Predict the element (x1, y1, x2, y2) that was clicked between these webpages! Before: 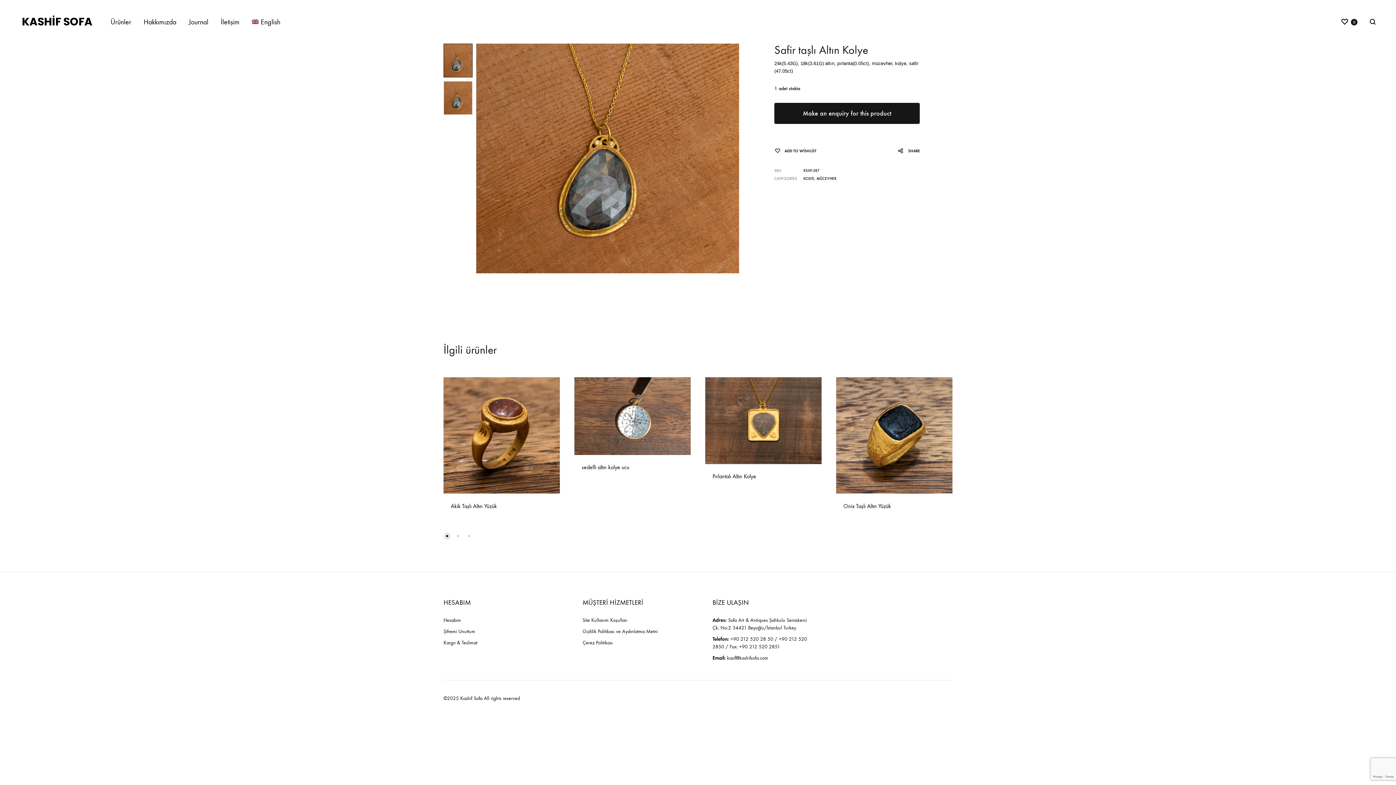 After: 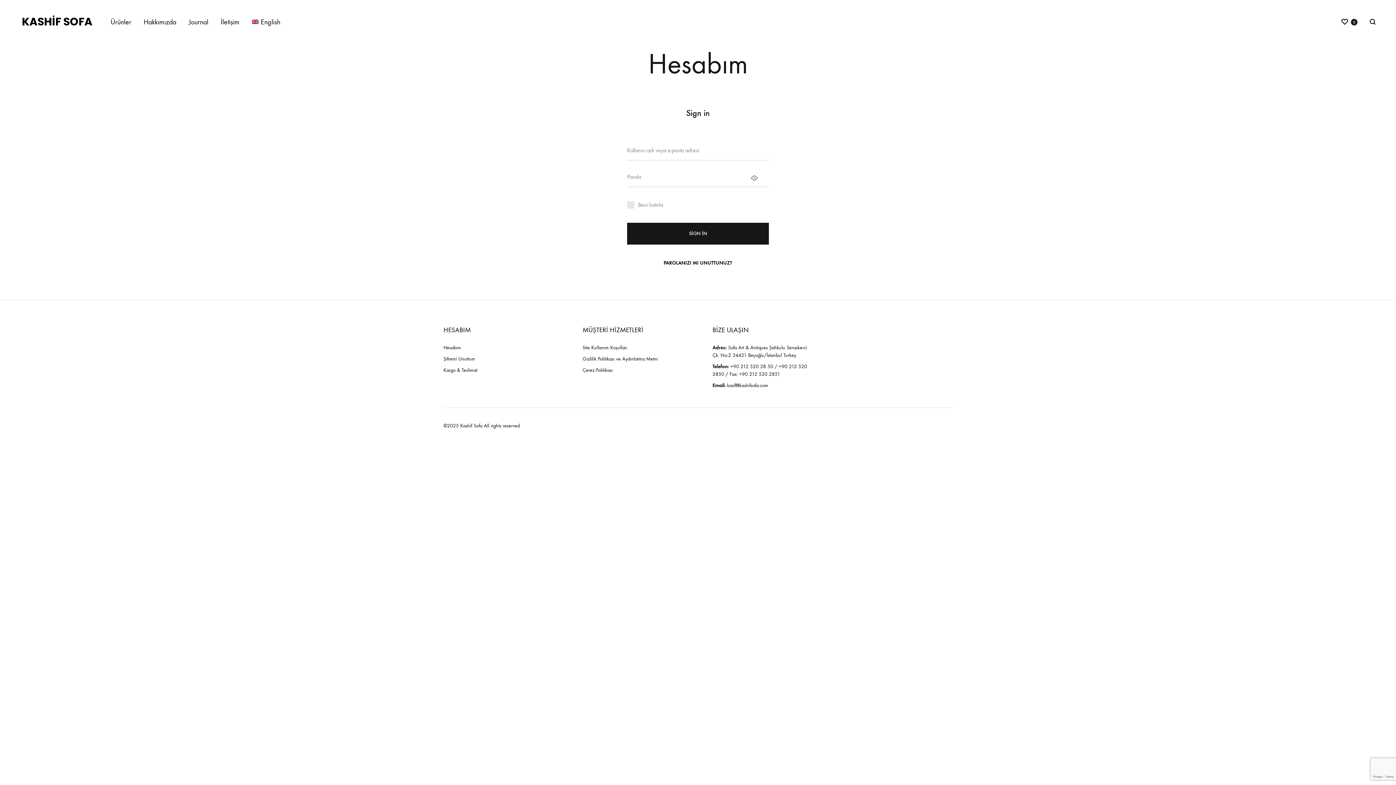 Action: bbox: (443, 616, 461, 624) label: Hesabım